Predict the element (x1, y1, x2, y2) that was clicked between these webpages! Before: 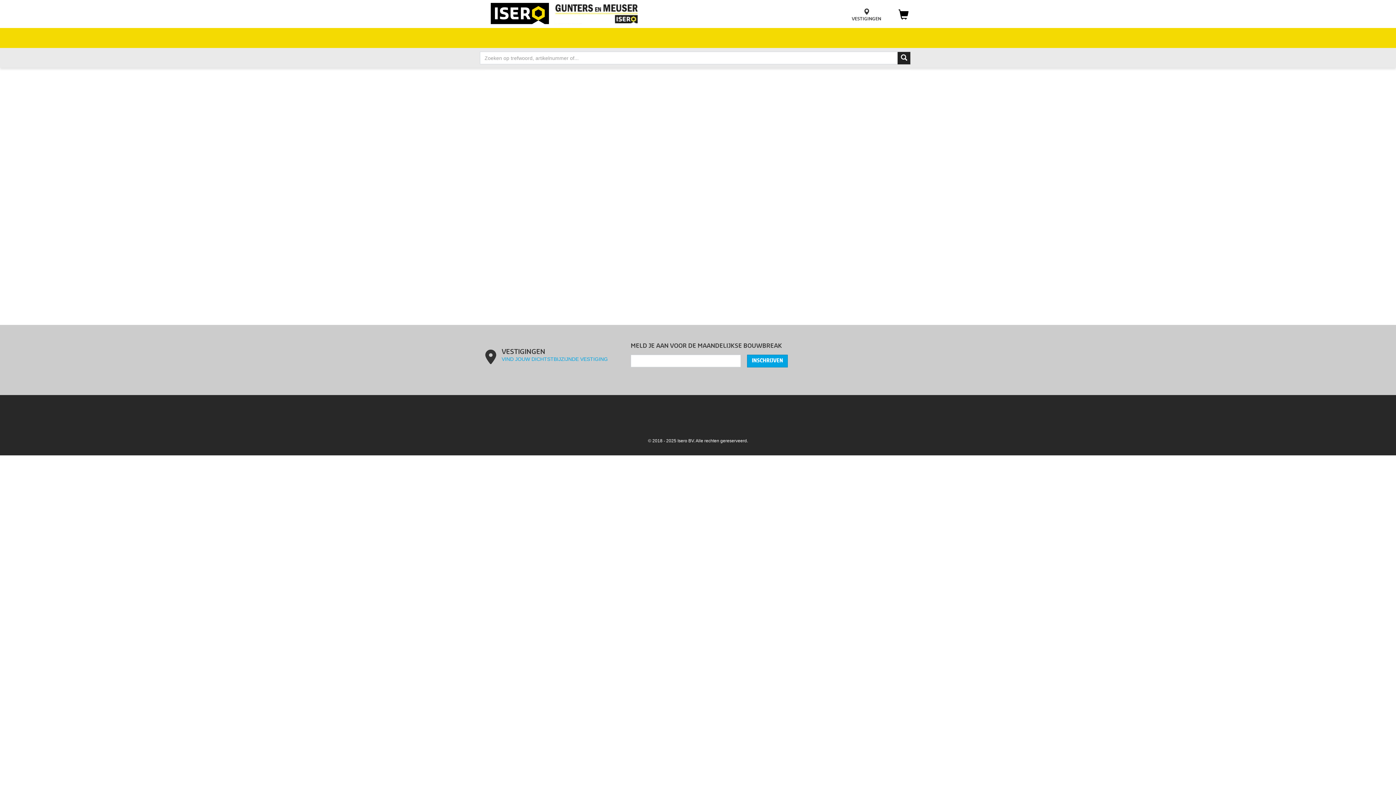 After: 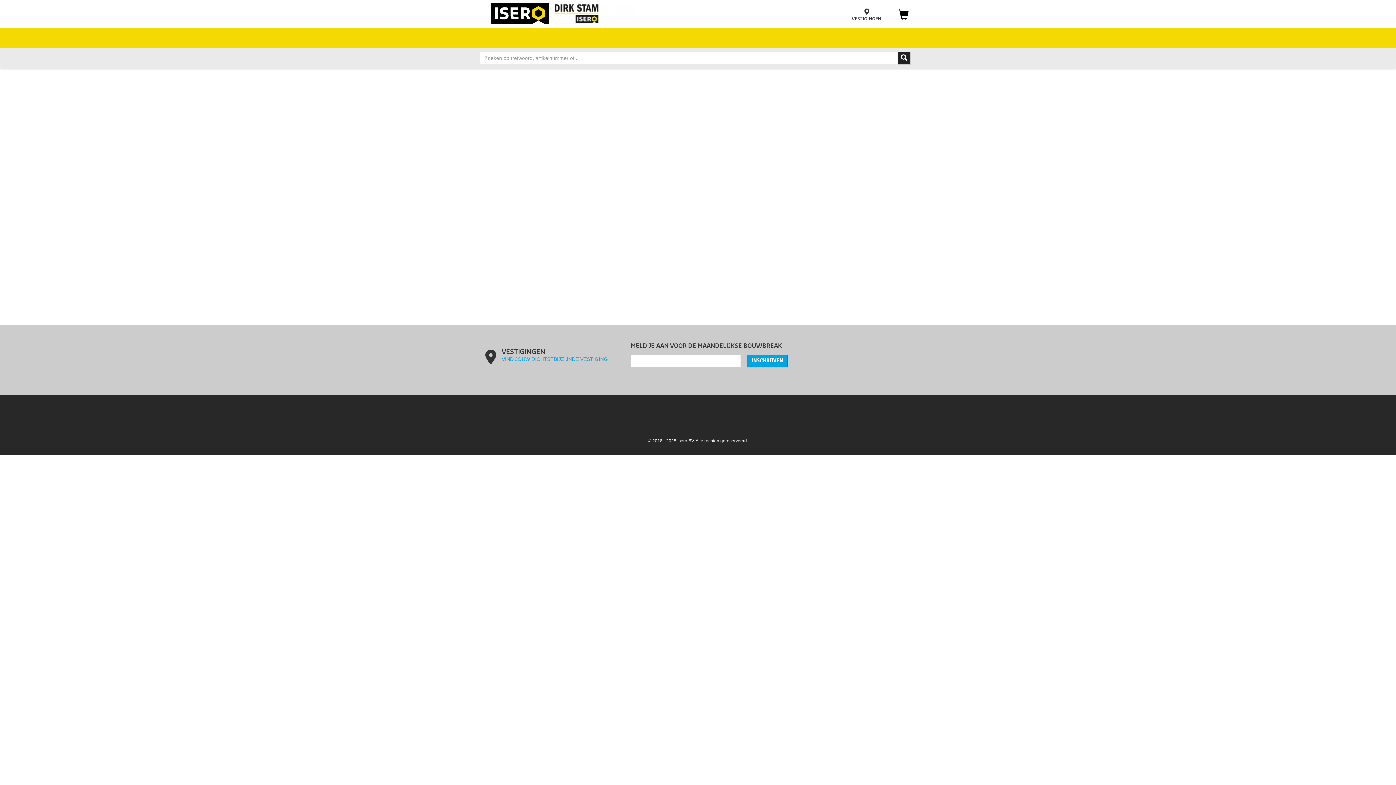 Action: bbox: (554, 3, 638, 24)